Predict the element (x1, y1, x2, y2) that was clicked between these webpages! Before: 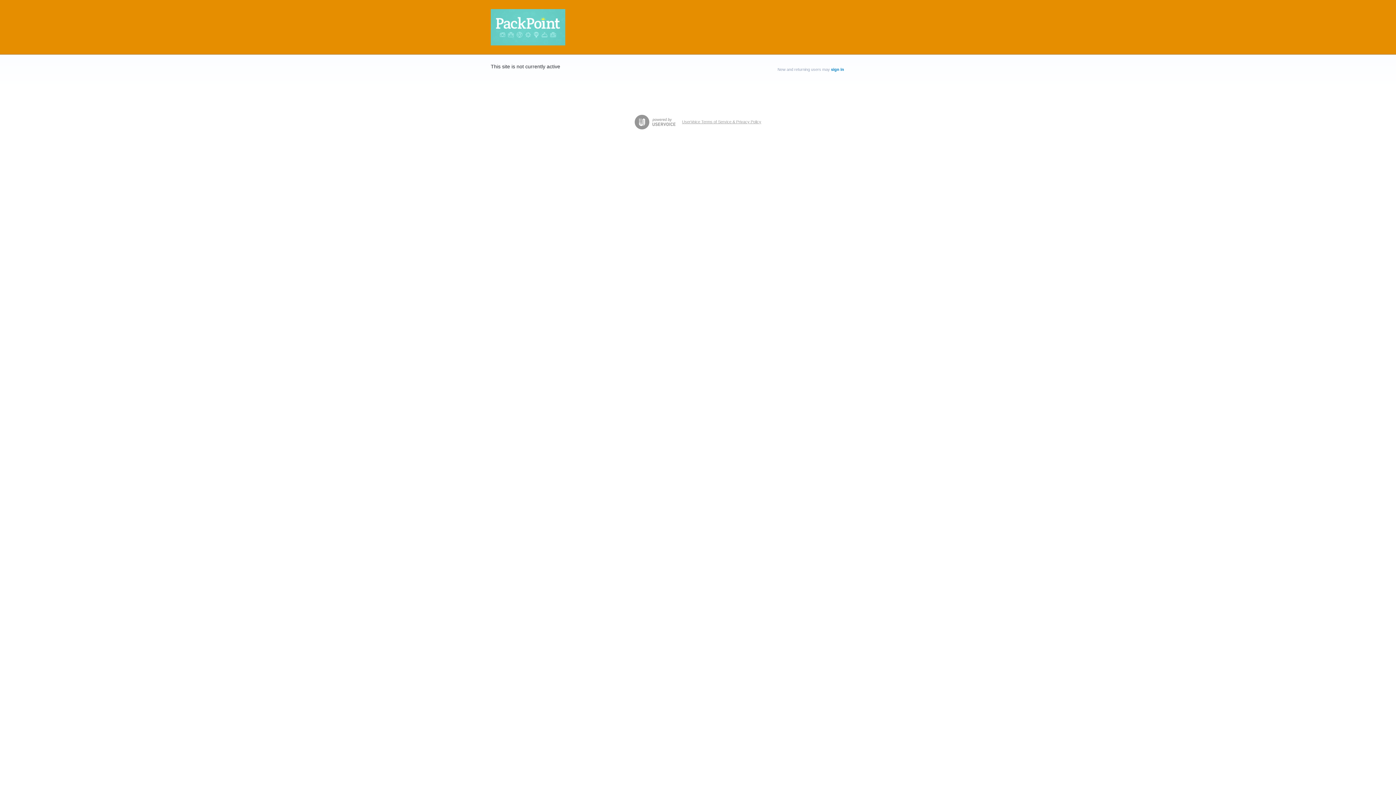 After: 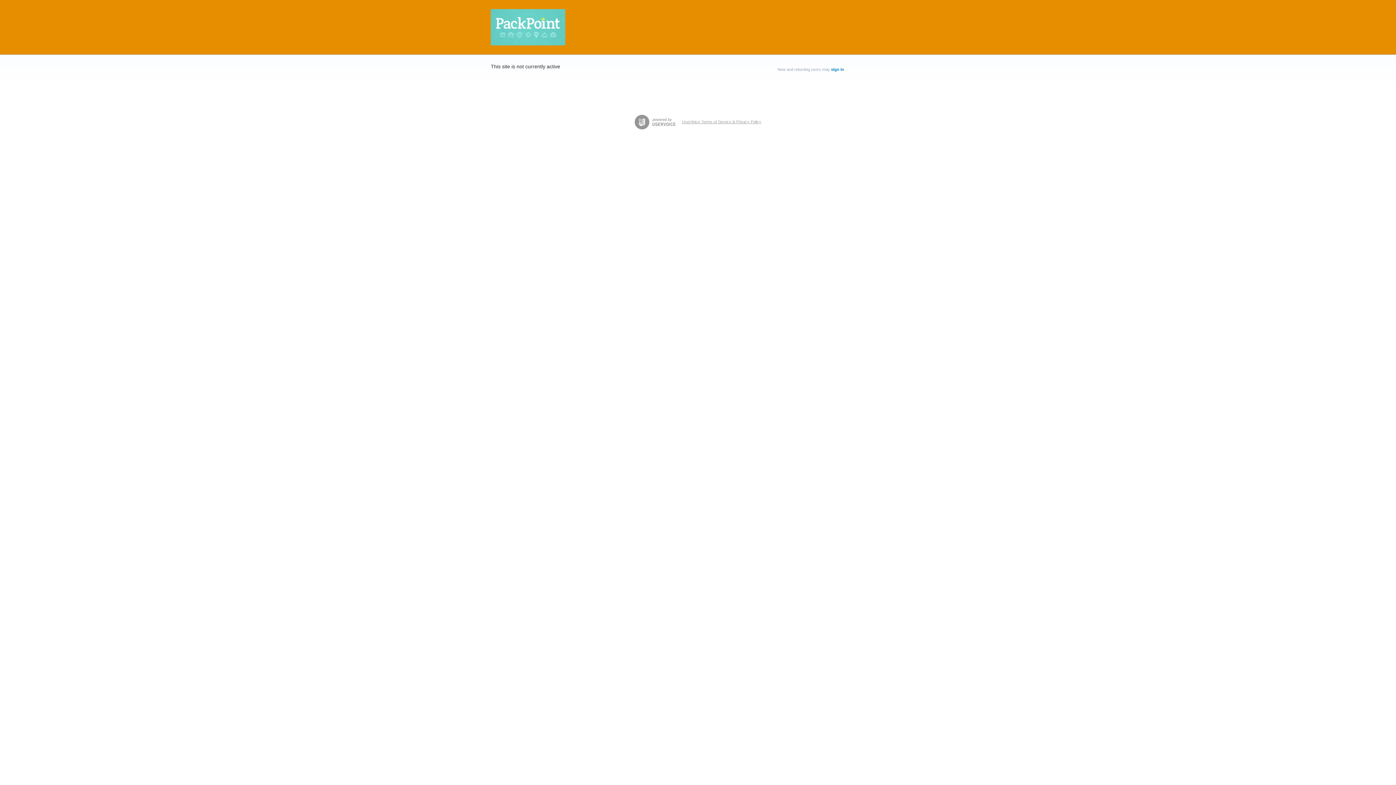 Action: label: UserVoice Terms of Service & Privacy Policy bbox: (682, 119, 761, 123)